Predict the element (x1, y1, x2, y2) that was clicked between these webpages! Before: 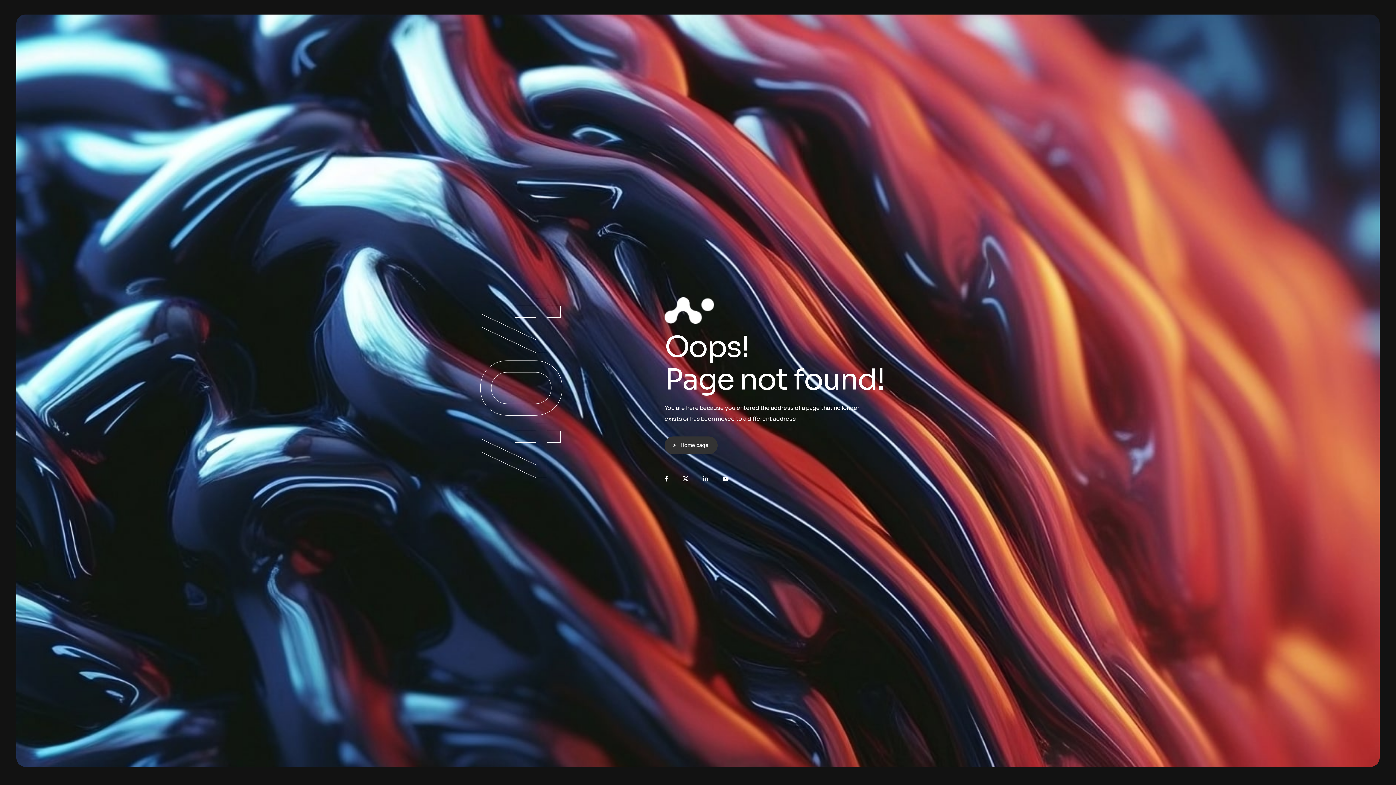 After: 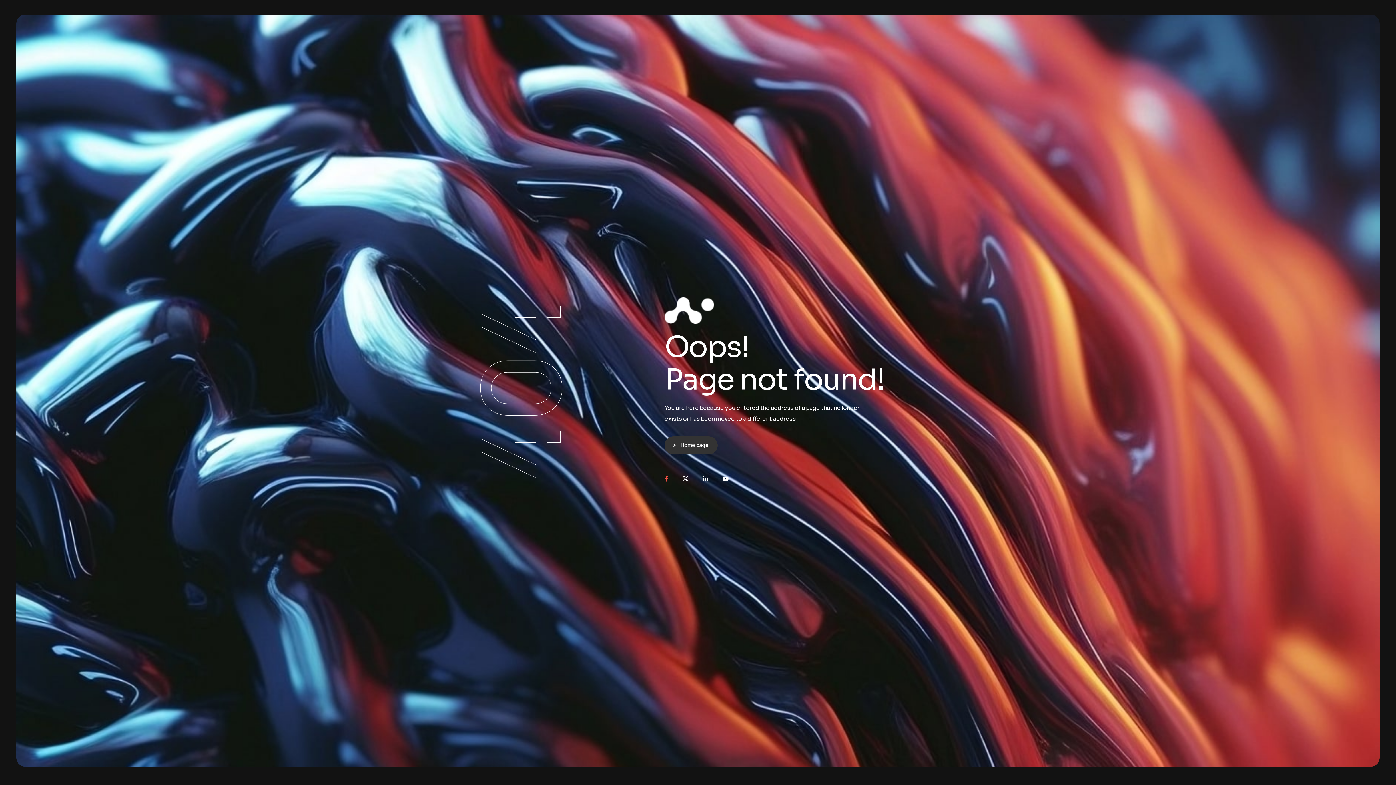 Action: bbox: (664, 476, 668, 481)